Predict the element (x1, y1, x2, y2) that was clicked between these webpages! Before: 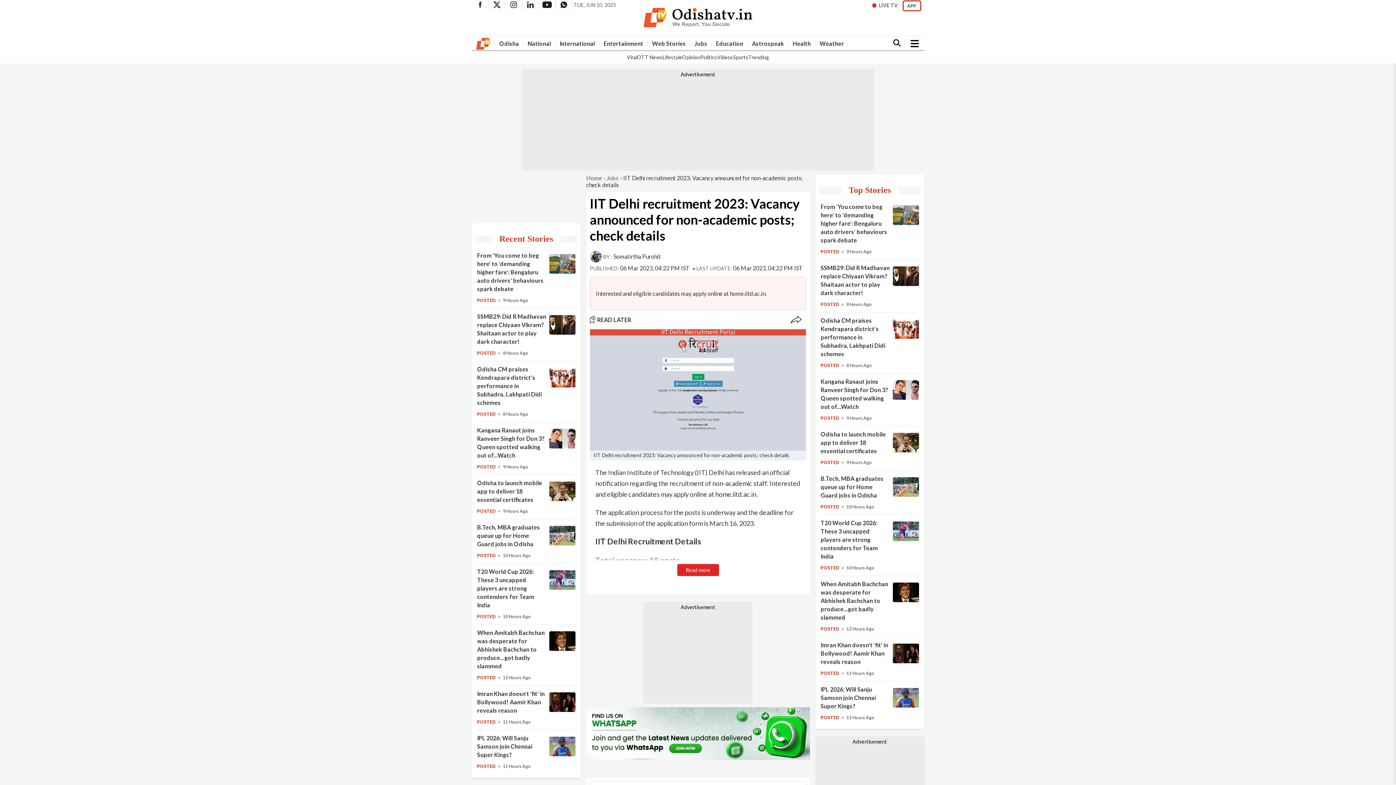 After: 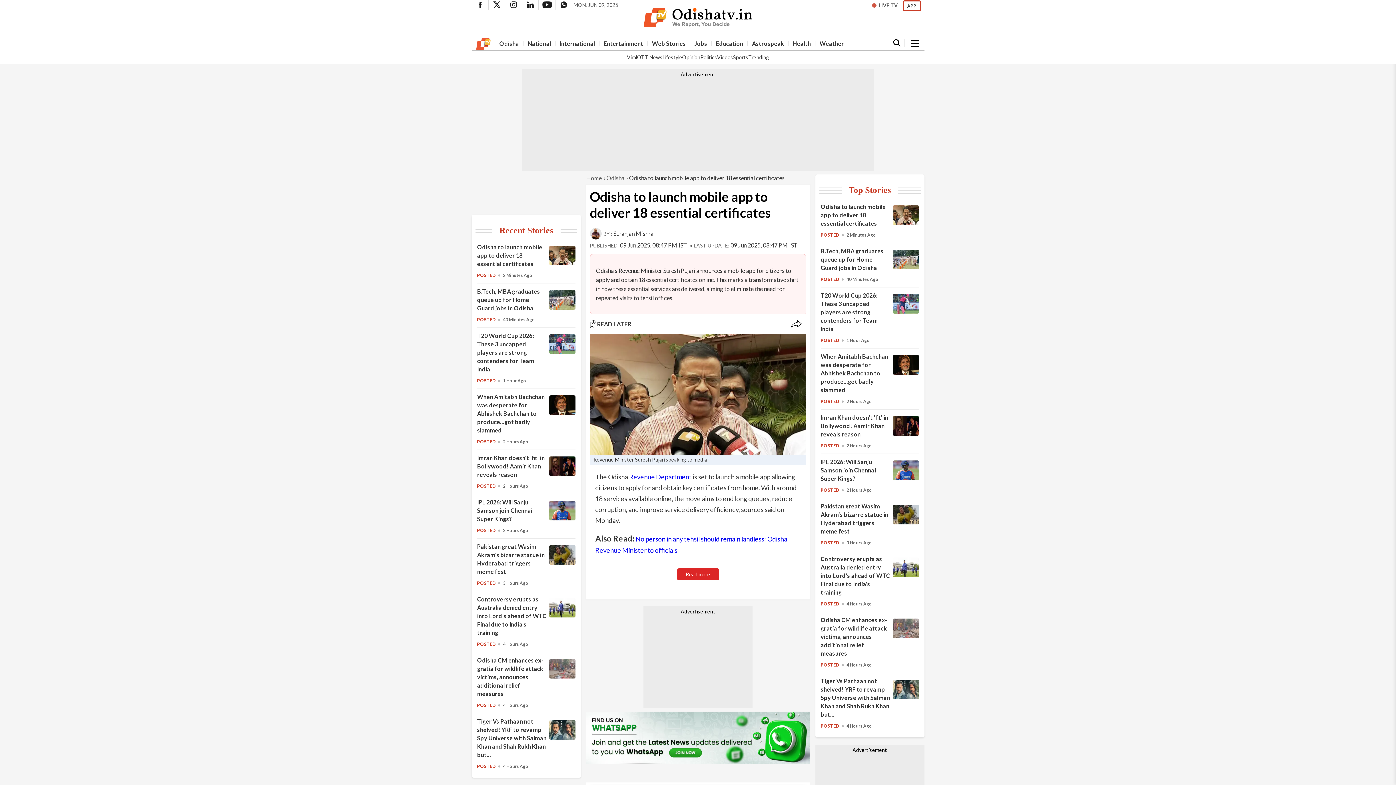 Action: bbox: (549, 495, 575, 502) label: Odisha to launch mobile app to deliver 18 essential certificates